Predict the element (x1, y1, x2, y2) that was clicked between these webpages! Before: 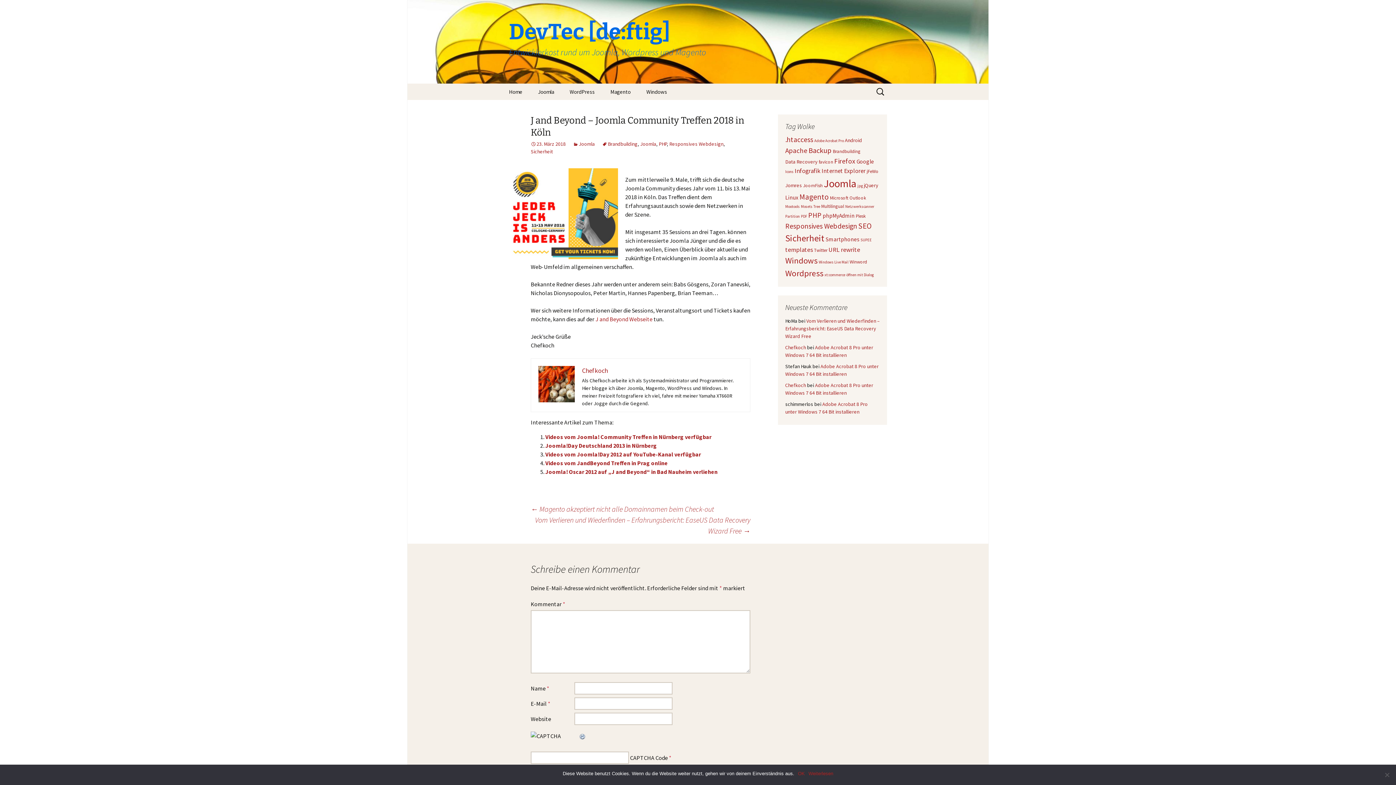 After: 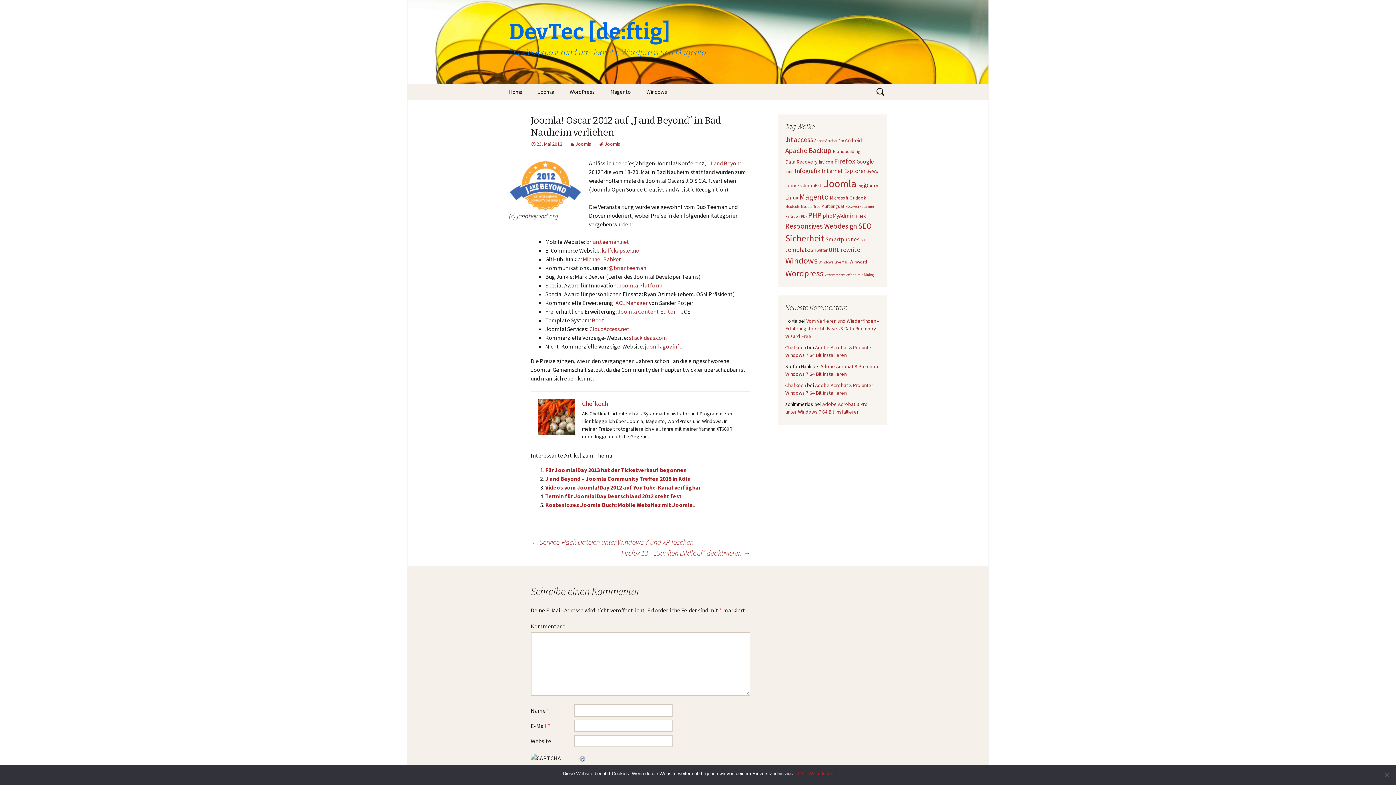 Action: bbox: (545, 468, 717, 475) label: Joomla! Oscar 2012 auf „J and Beyond“ in Bad Nauheim verliehen